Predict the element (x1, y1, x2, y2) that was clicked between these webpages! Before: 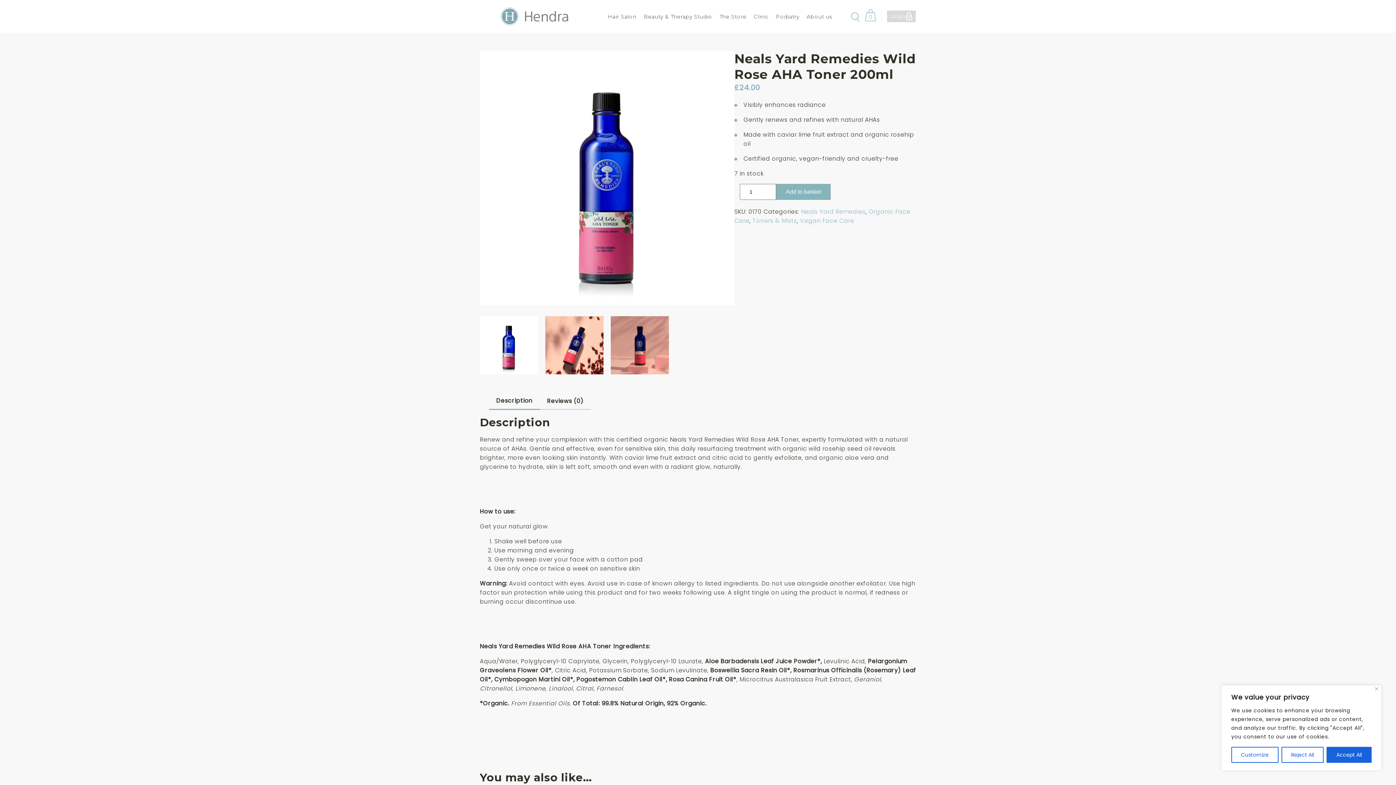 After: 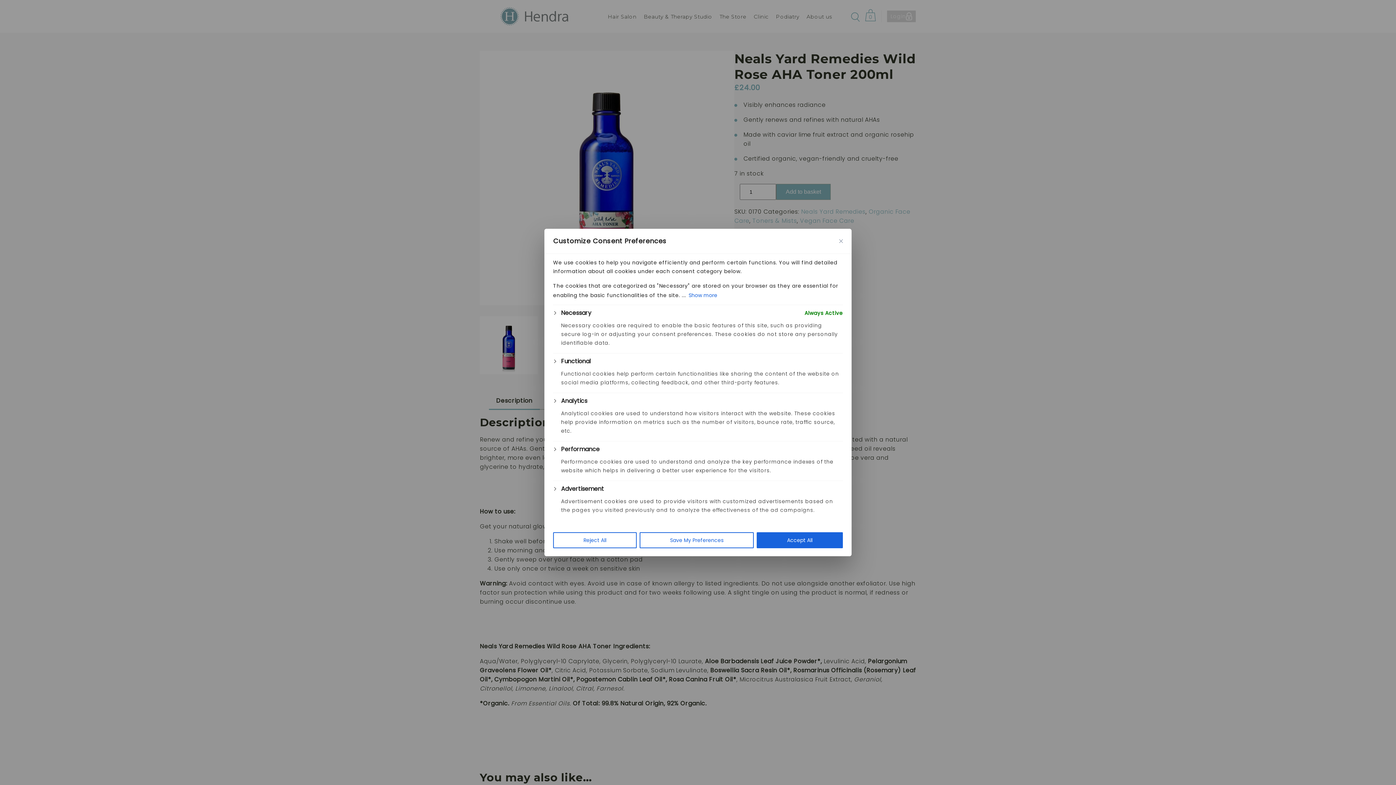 Action: bbox: (1231, 747, 1278, 763) label: Customize